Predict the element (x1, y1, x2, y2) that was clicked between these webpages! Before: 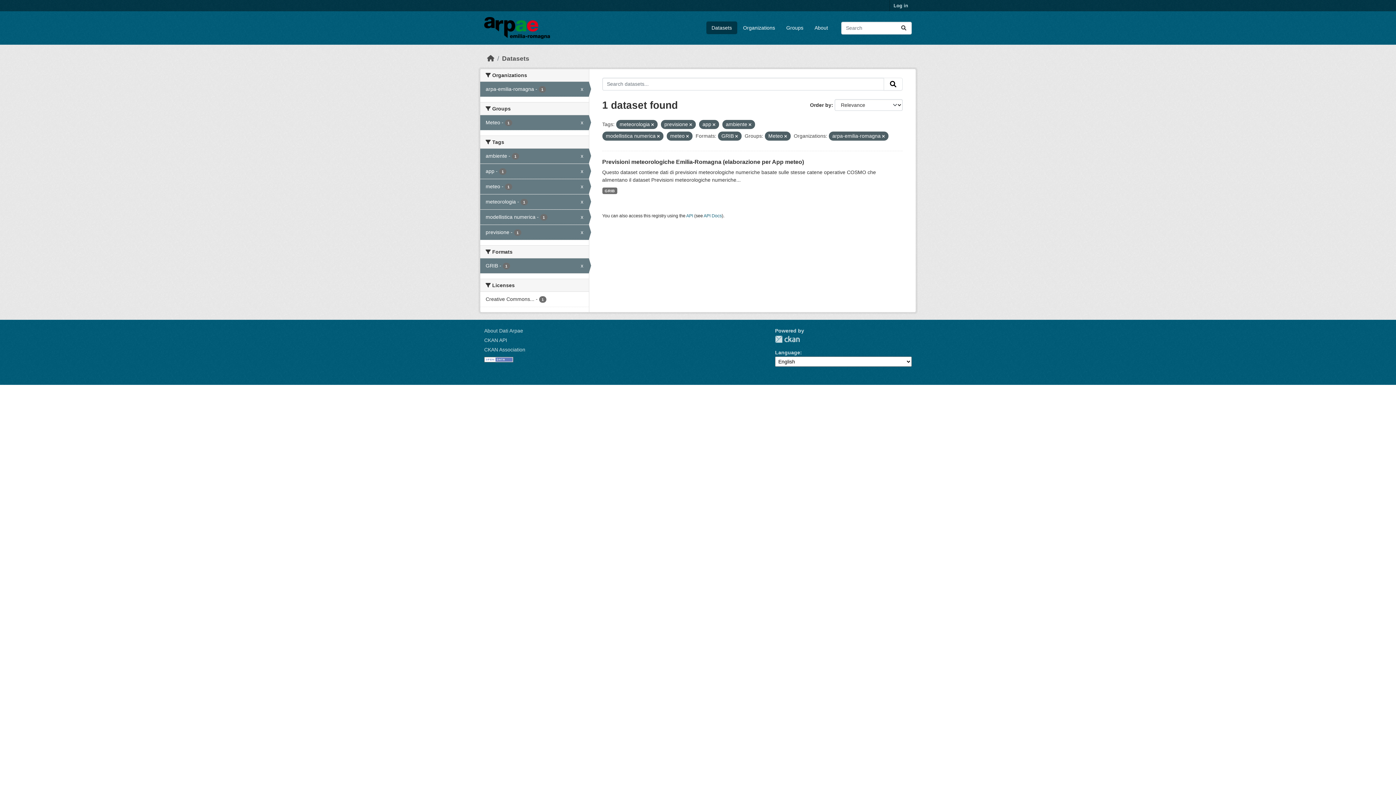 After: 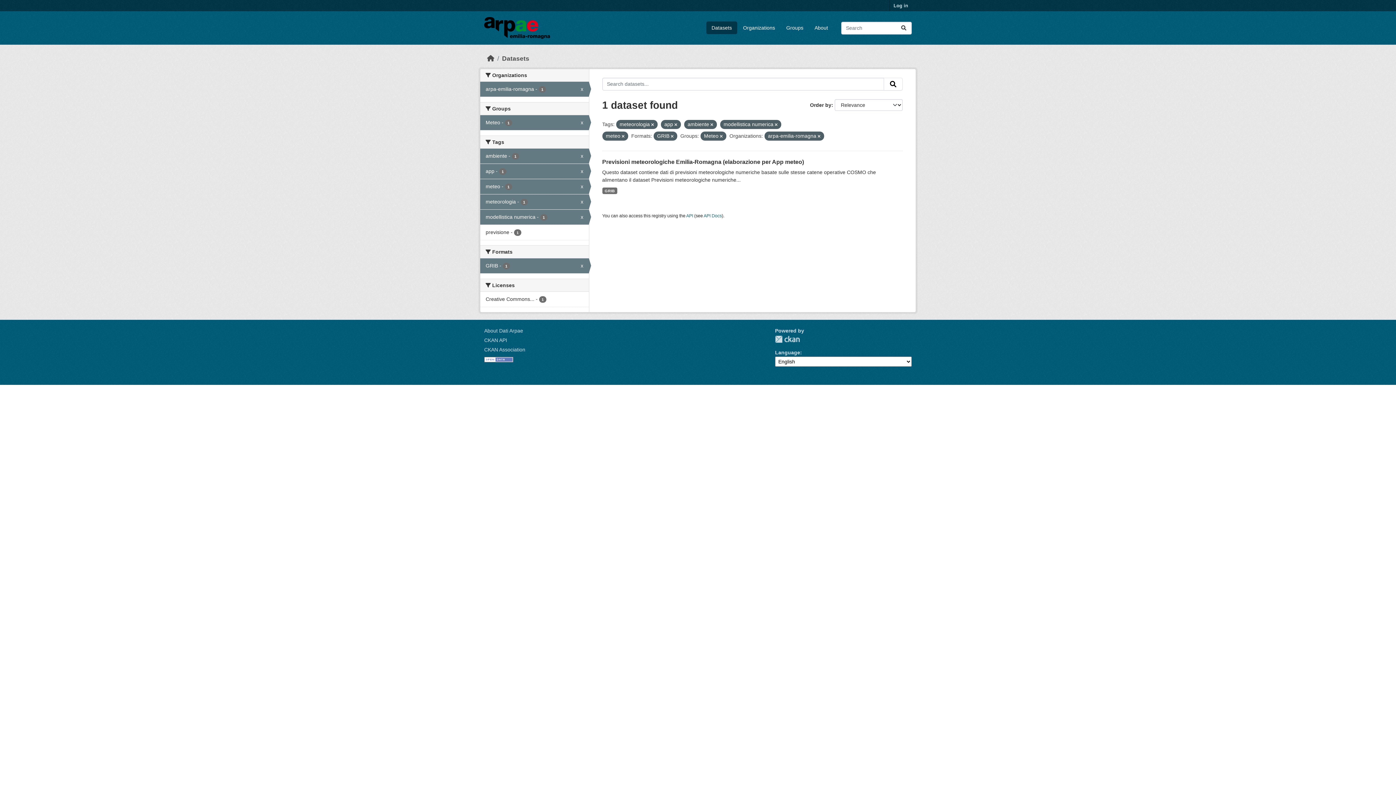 Action: label: previsione - 1
x bbox: (480, 225, 588, 240)